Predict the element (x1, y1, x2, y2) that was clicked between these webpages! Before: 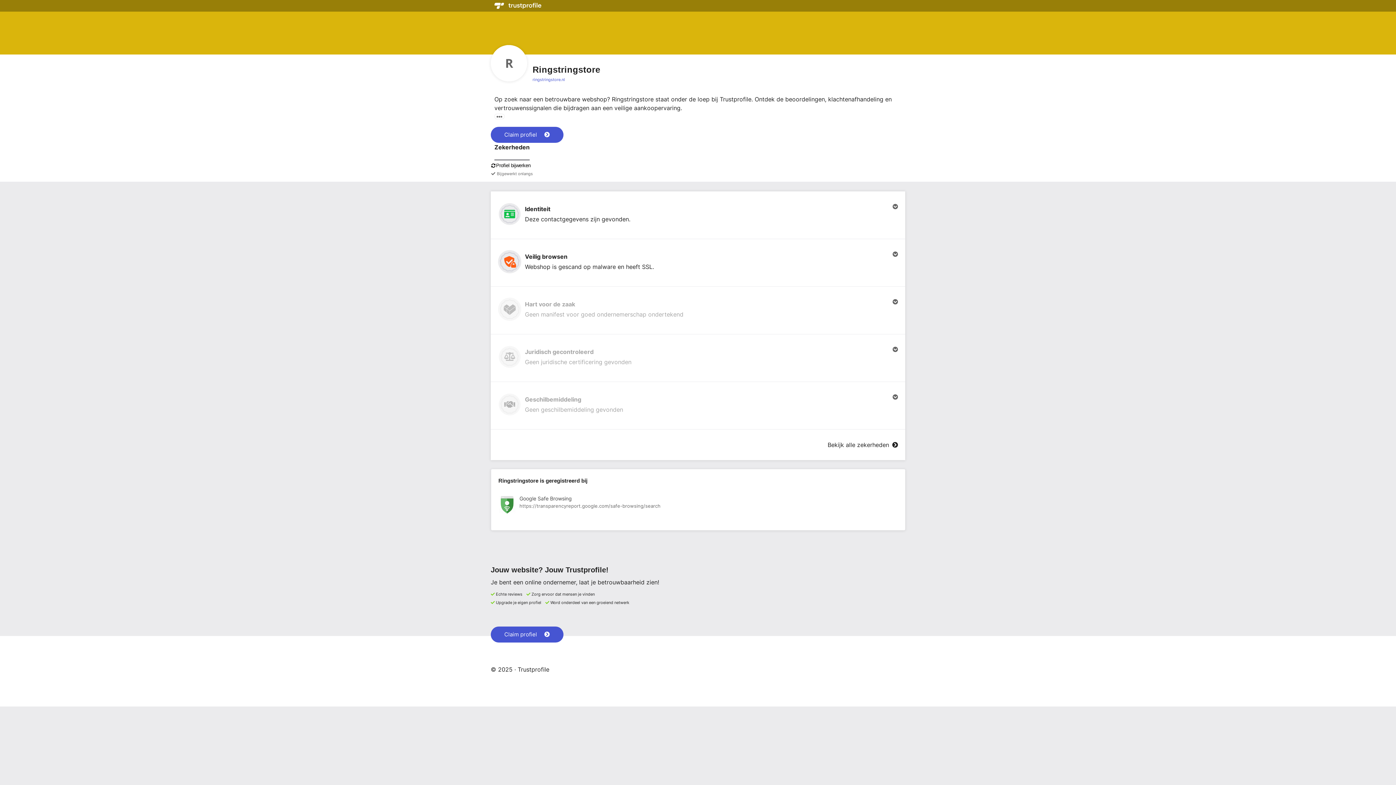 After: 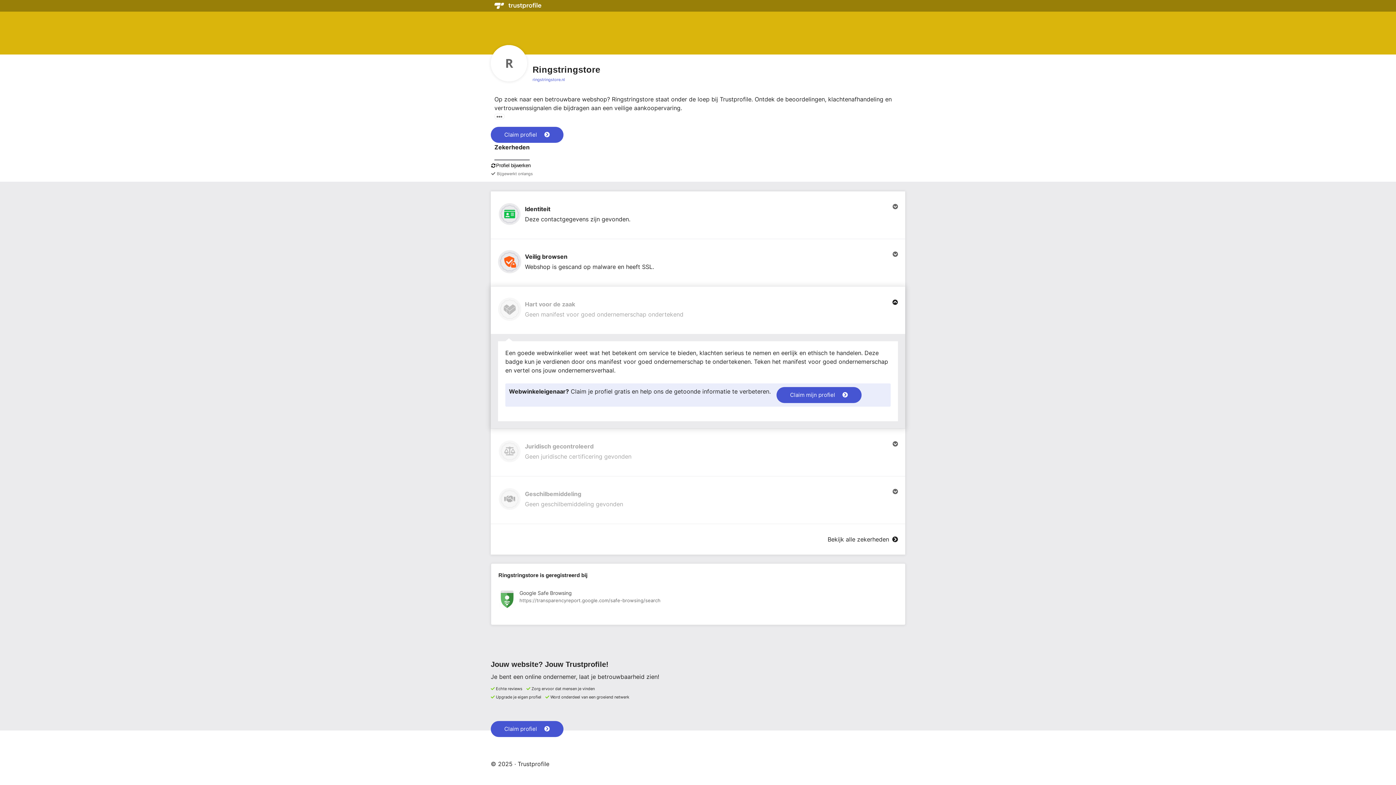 Action: bbox: (490, 286, 905, 334) label: Hart voor de zaak

Geen manifest voor goed ondernemerschap ondertekend